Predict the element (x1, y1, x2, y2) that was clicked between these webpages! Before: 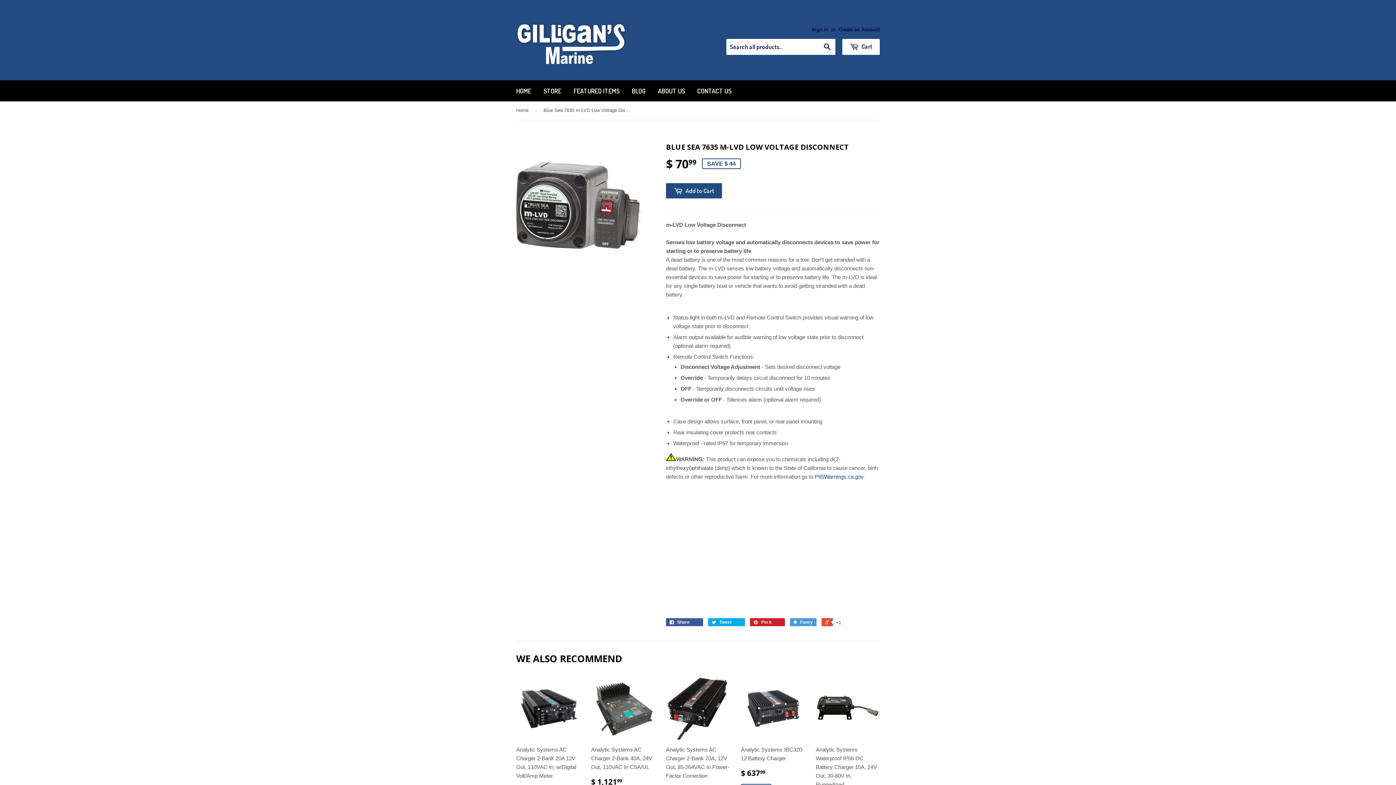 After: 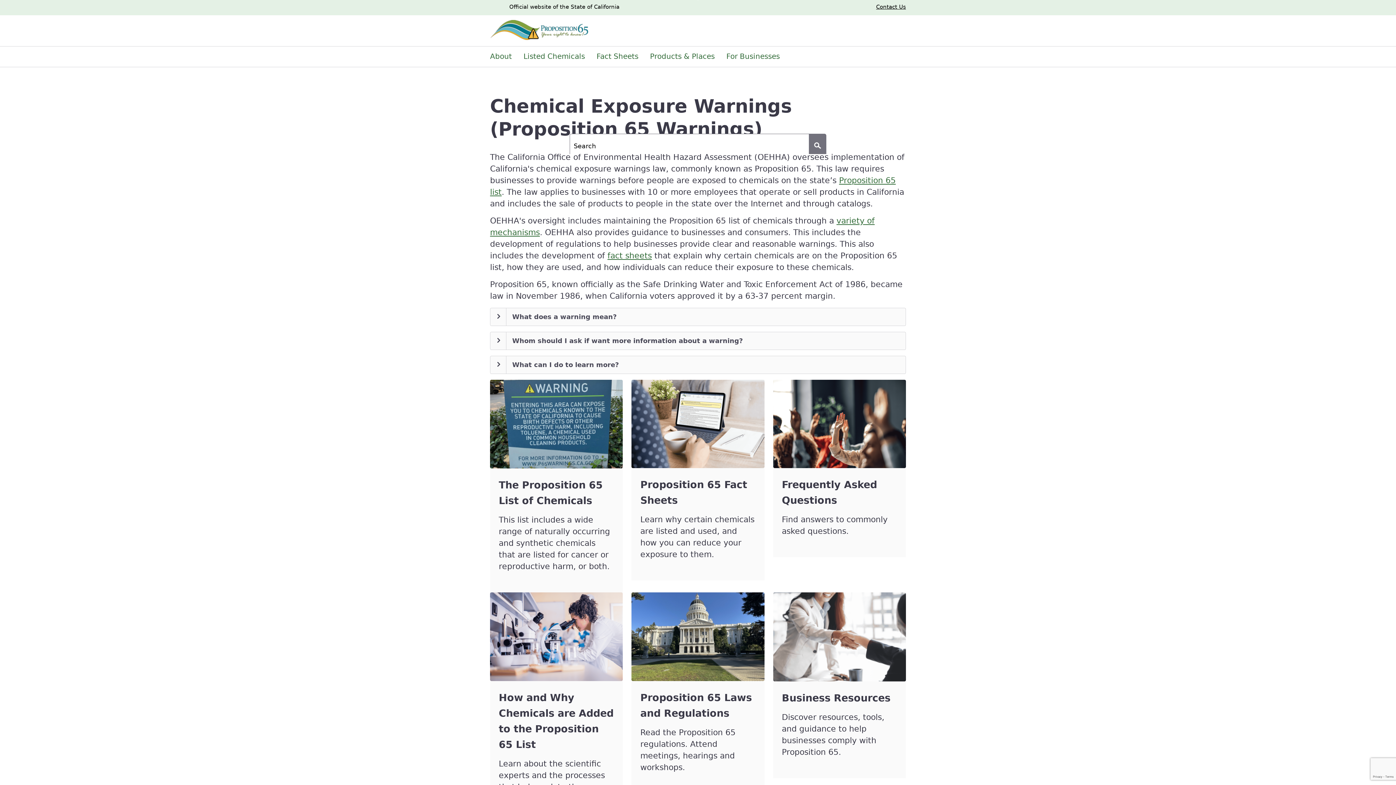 Action: label: P65Warnings.ca.gov bbox: (814, 473, 863, 479)